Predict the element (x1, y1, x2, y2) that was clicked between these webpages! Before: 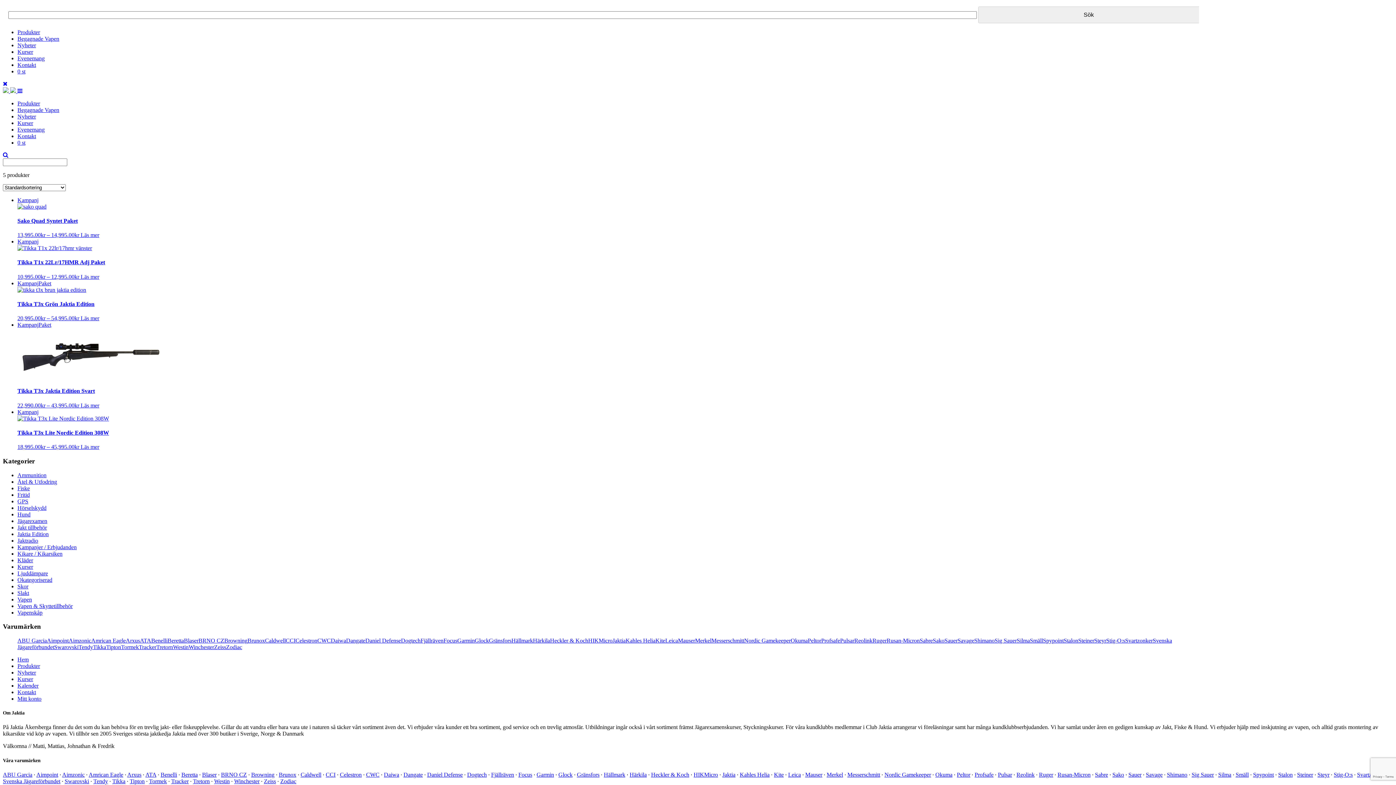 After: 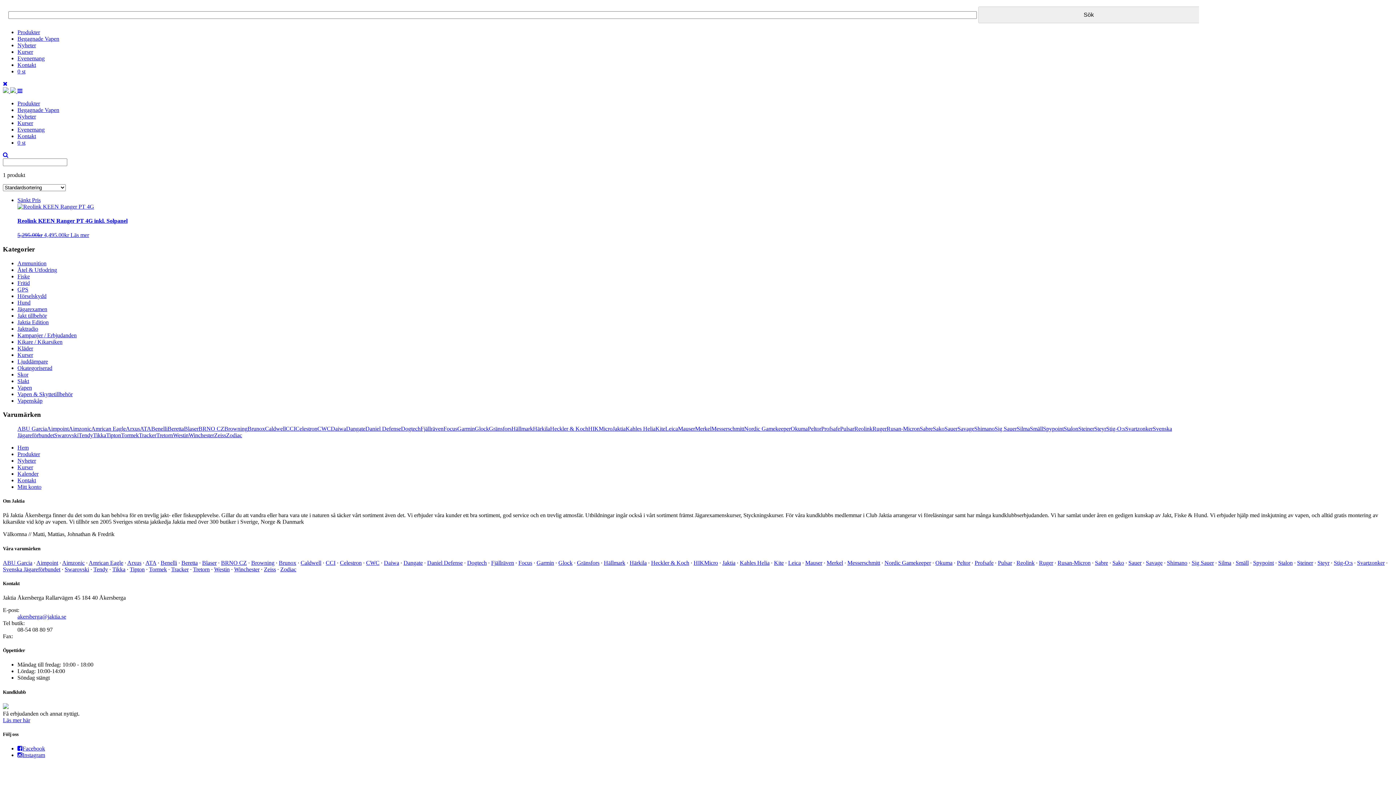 Action: label: Reolink bbox: (1016, 771, 1034, 778)